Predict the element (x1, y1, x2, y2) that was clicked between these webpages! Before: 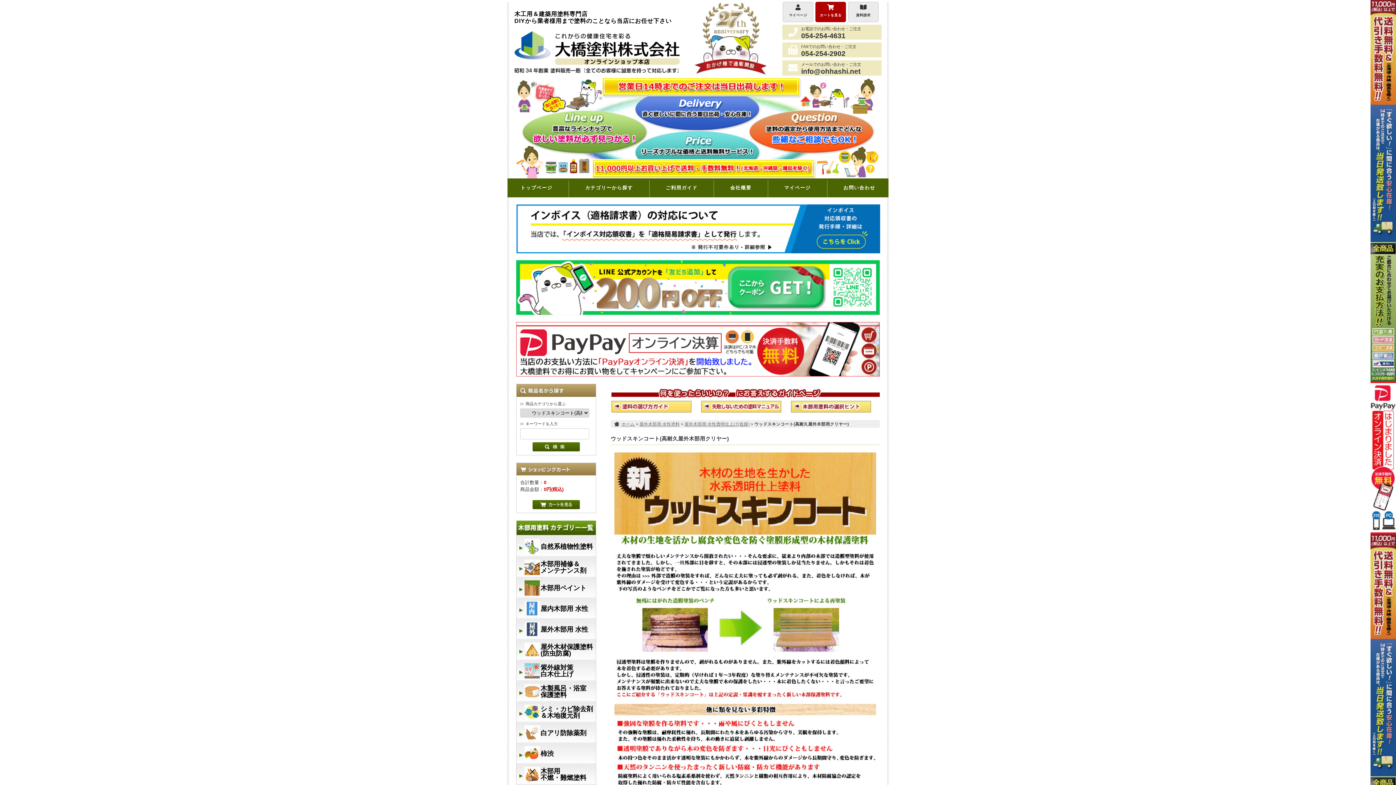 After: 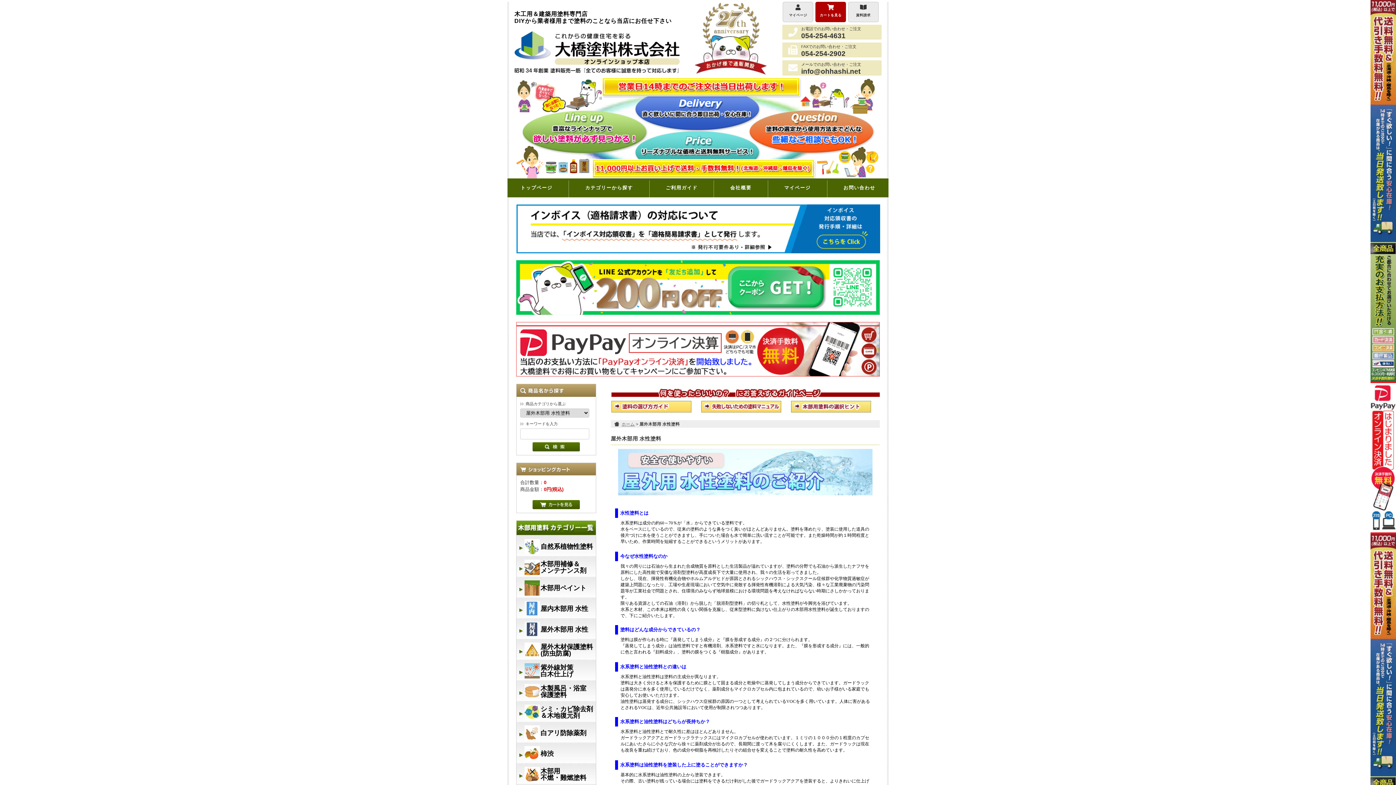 Action: bbox: (639, 422, 680, 426) label: 屋外木部用 水性塗料